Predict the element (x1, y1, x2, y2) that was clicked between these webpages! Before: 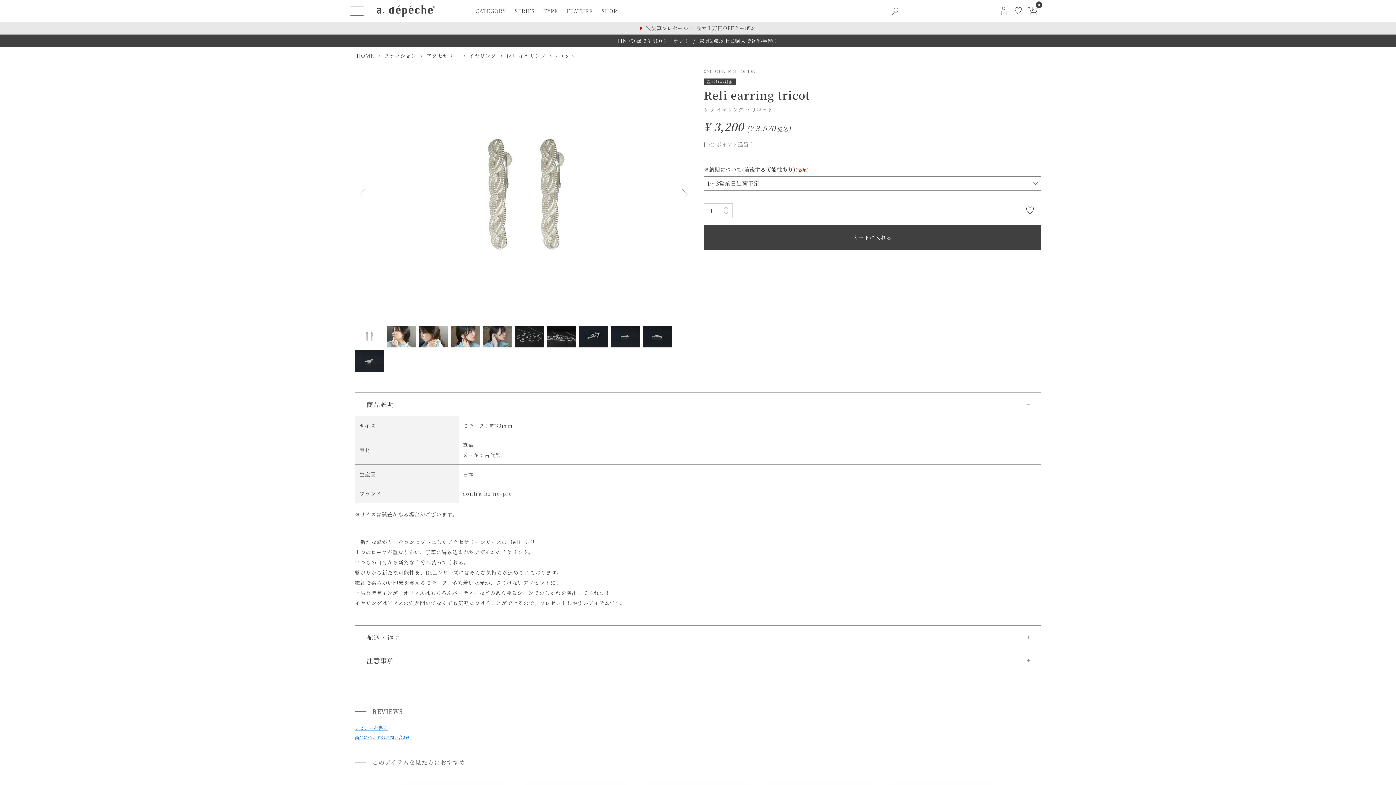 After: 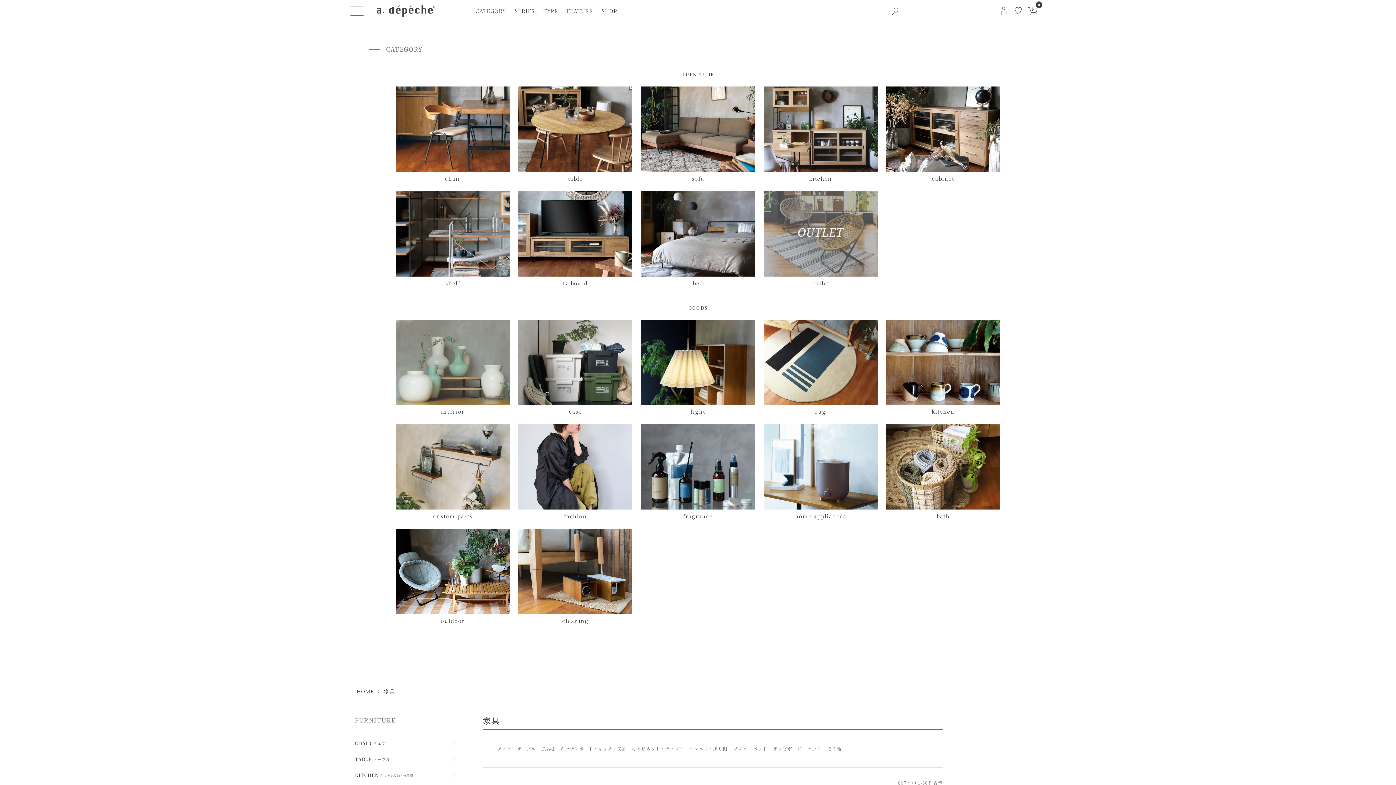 Action: bbox: (471, 4, 510, 17) label: CATEGORY